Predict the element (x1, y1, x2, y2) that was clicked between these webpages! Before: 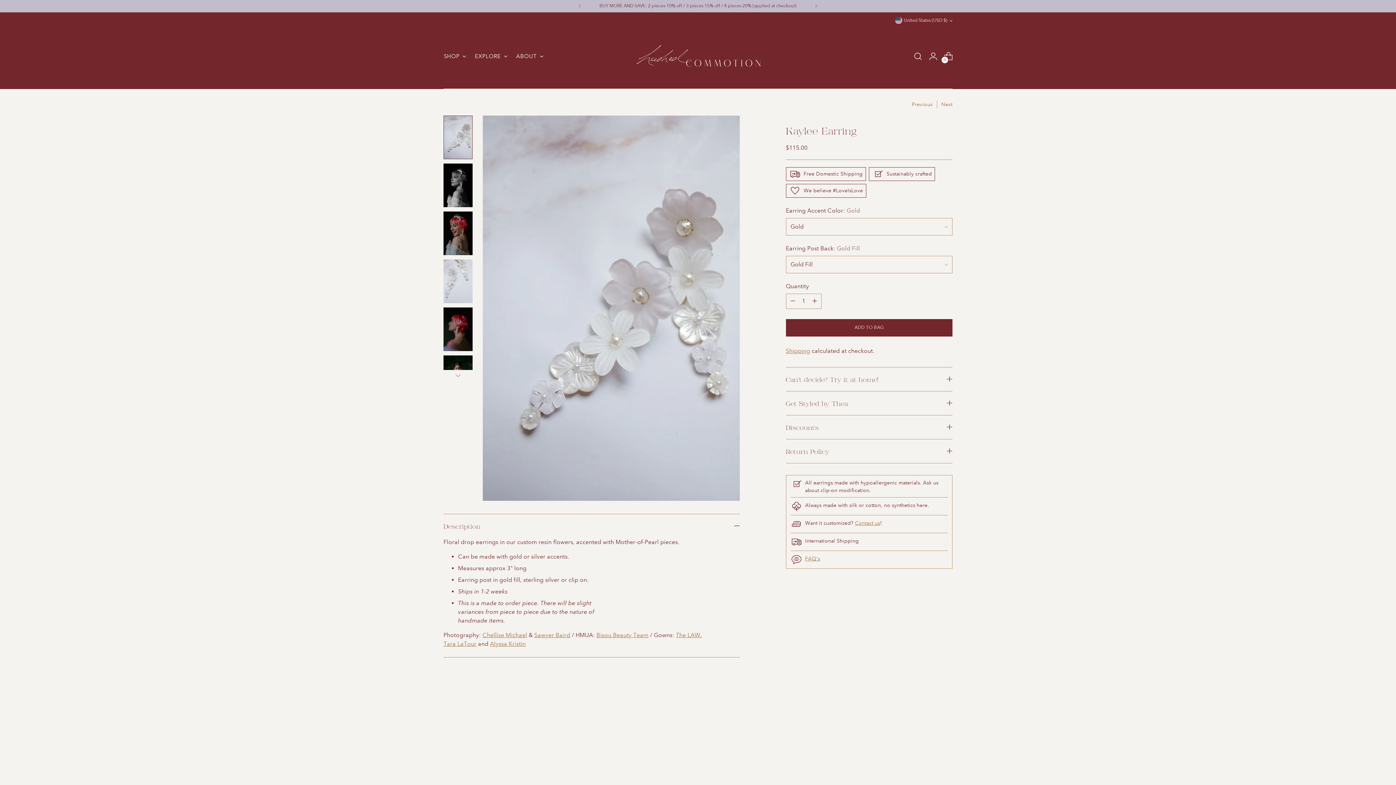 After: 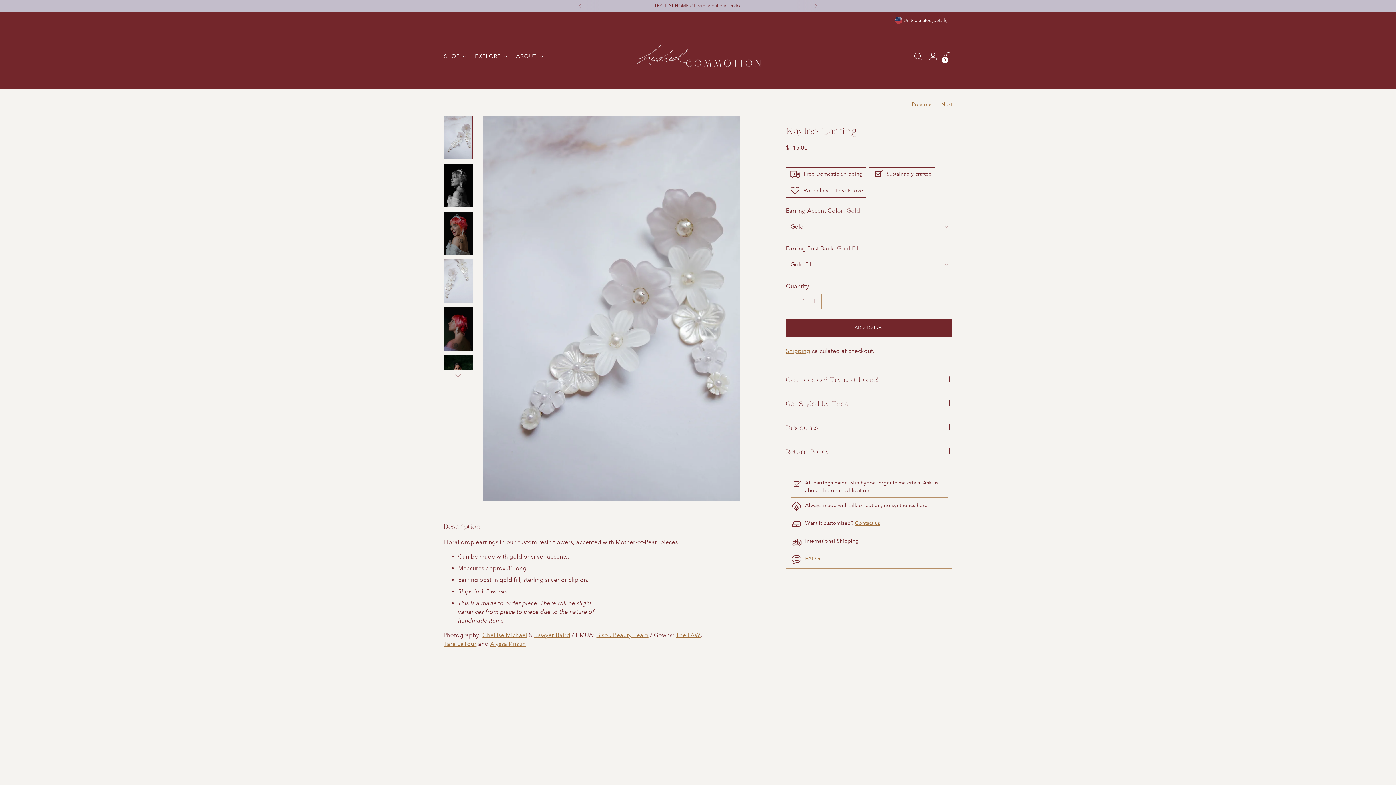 Action: bbox: (940, 719, 952, 732) label: Move to next carousel slide